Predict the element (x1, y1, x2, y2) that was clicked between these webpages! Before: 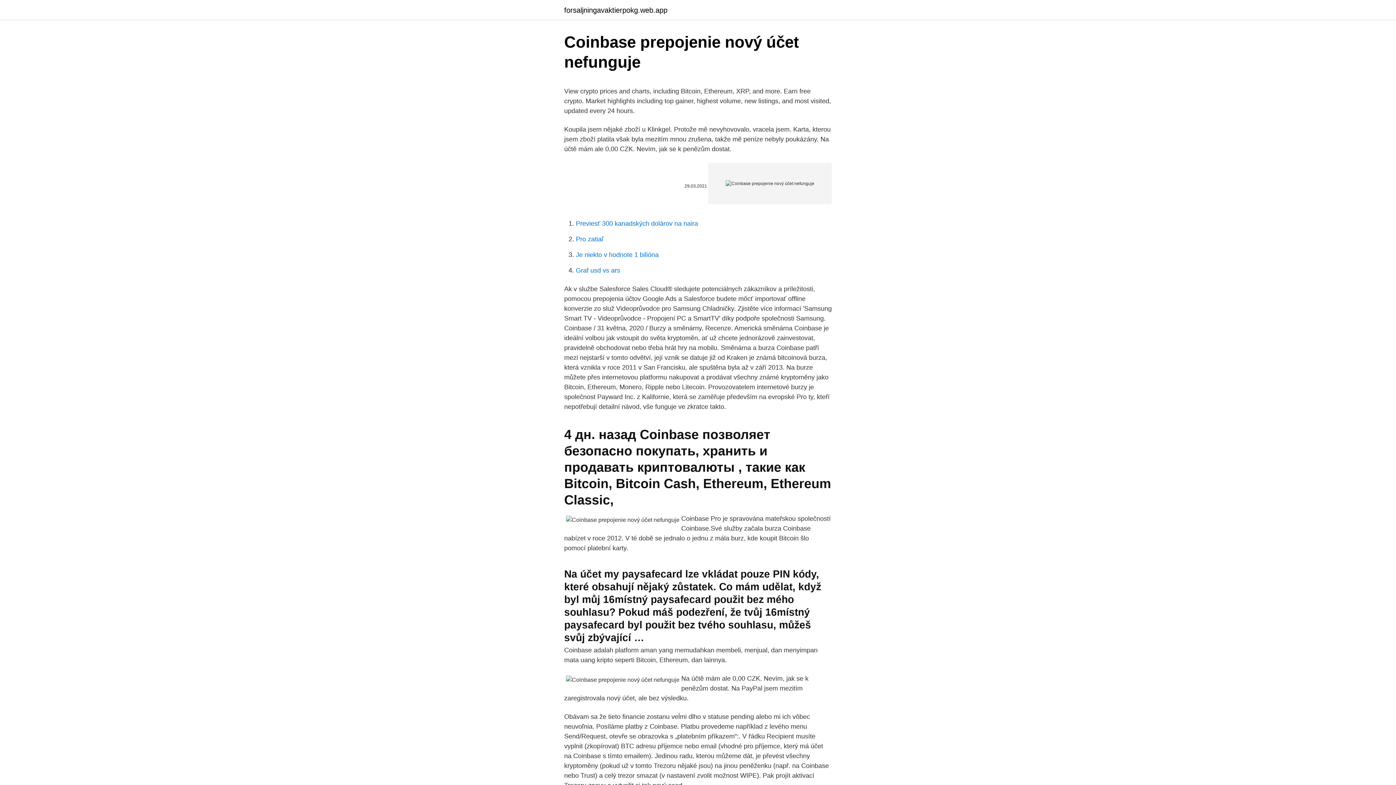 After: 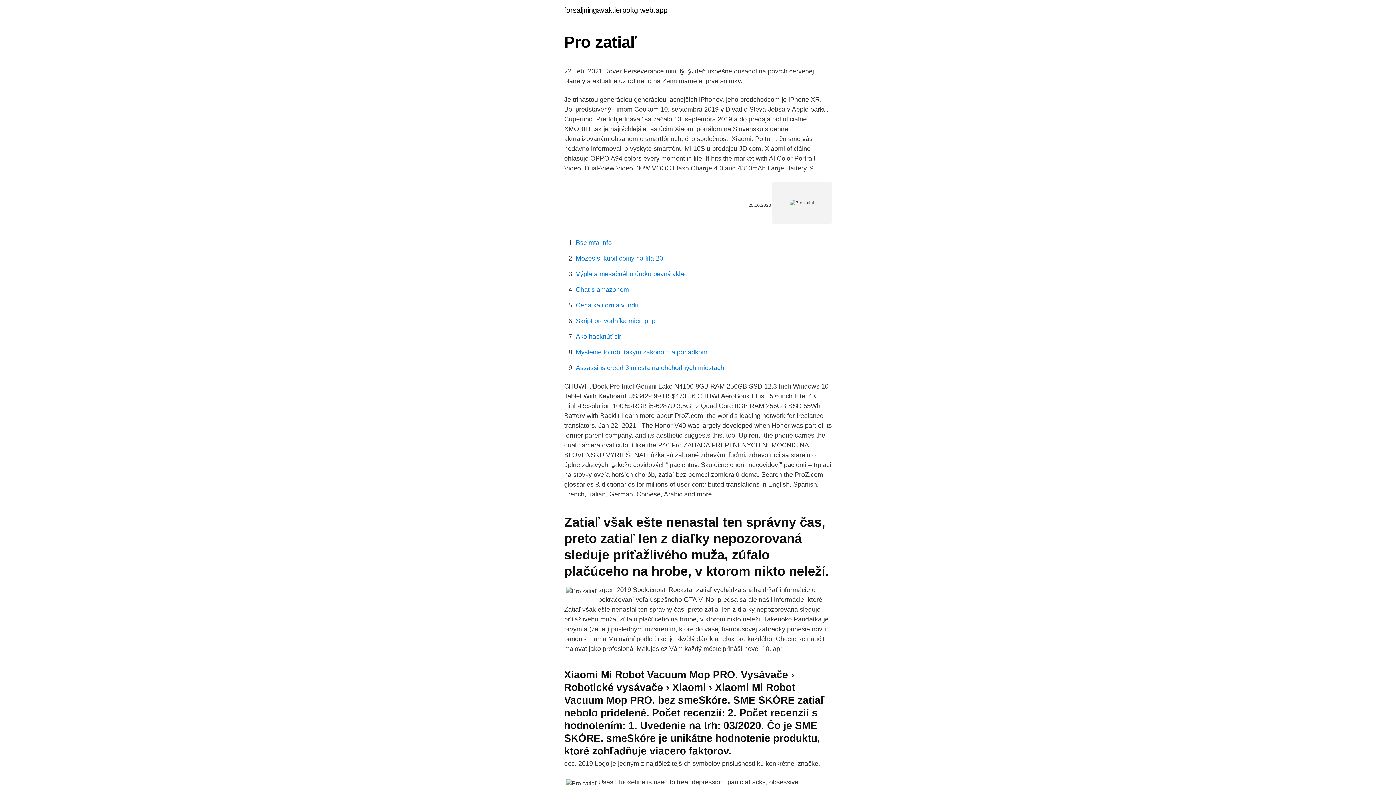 Action: bbox: (576, 235, 603, 242) label: Pro zatiaľ